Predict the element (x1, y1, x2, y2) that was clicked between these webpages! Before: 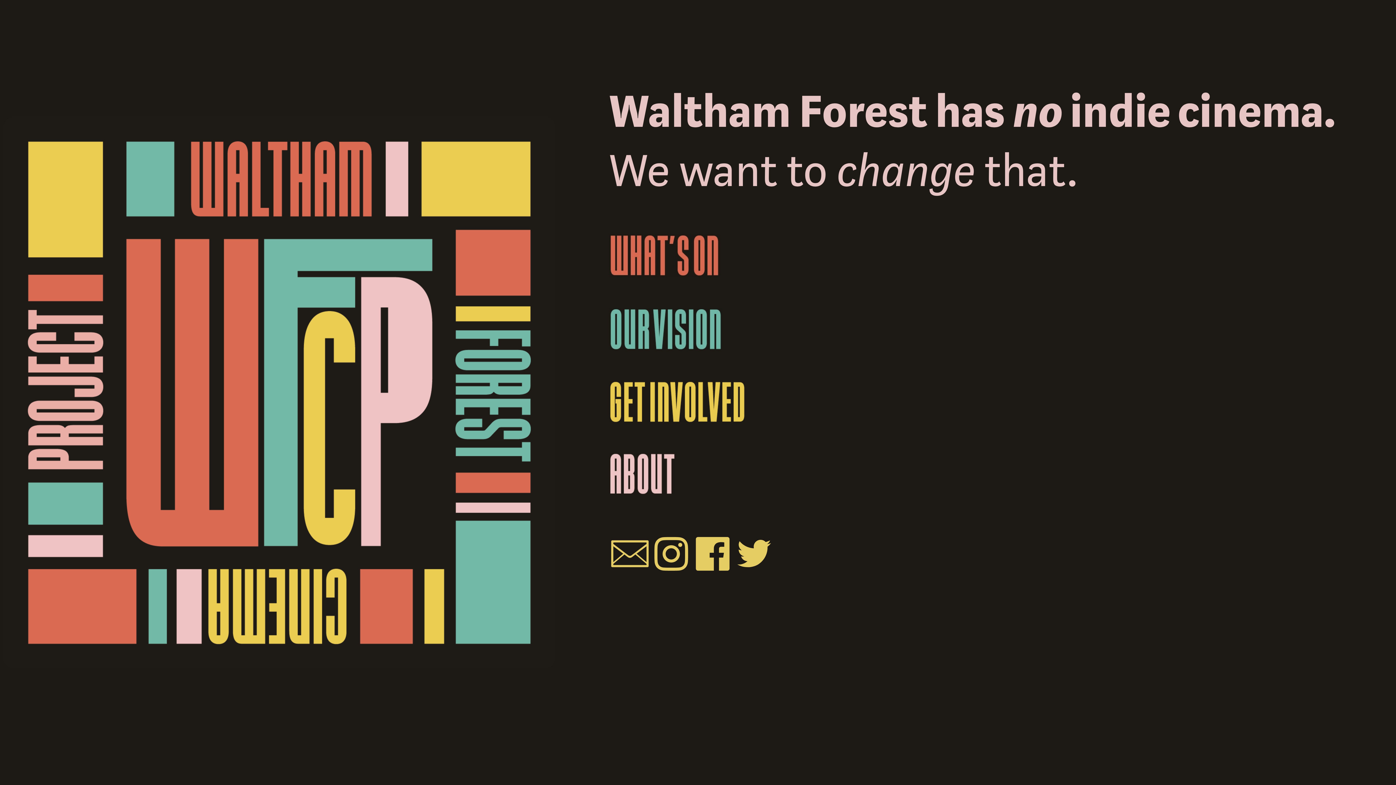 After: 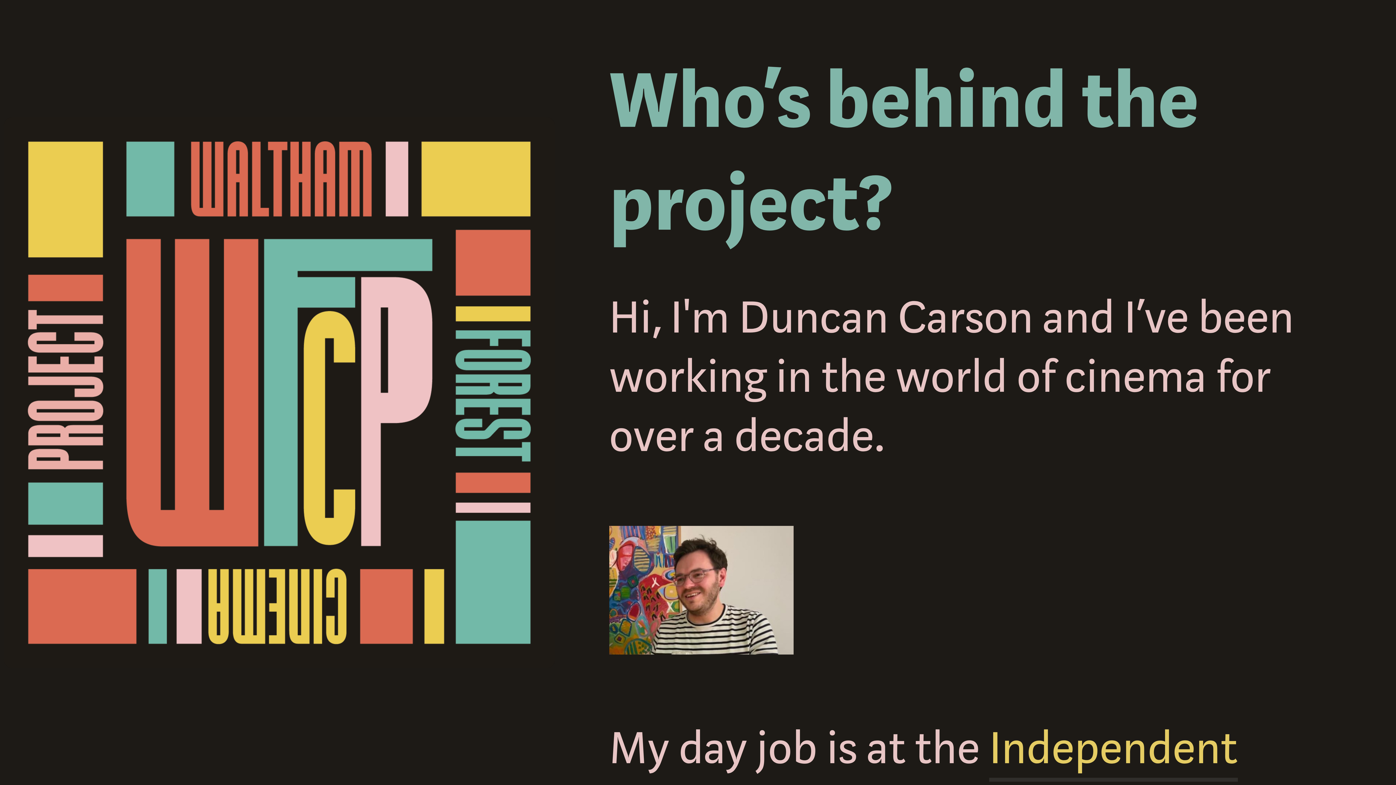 Action: bbox: (609, 491, 675, 527)